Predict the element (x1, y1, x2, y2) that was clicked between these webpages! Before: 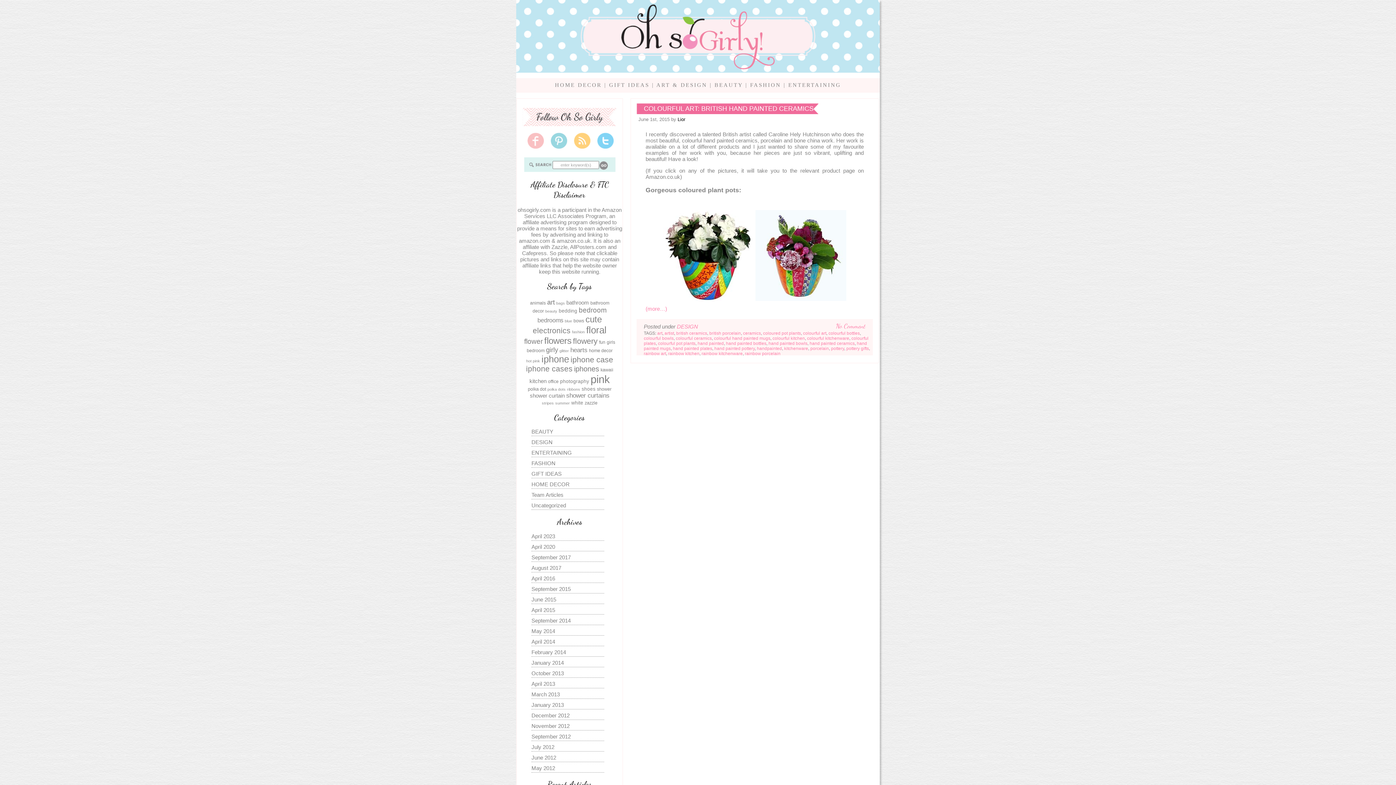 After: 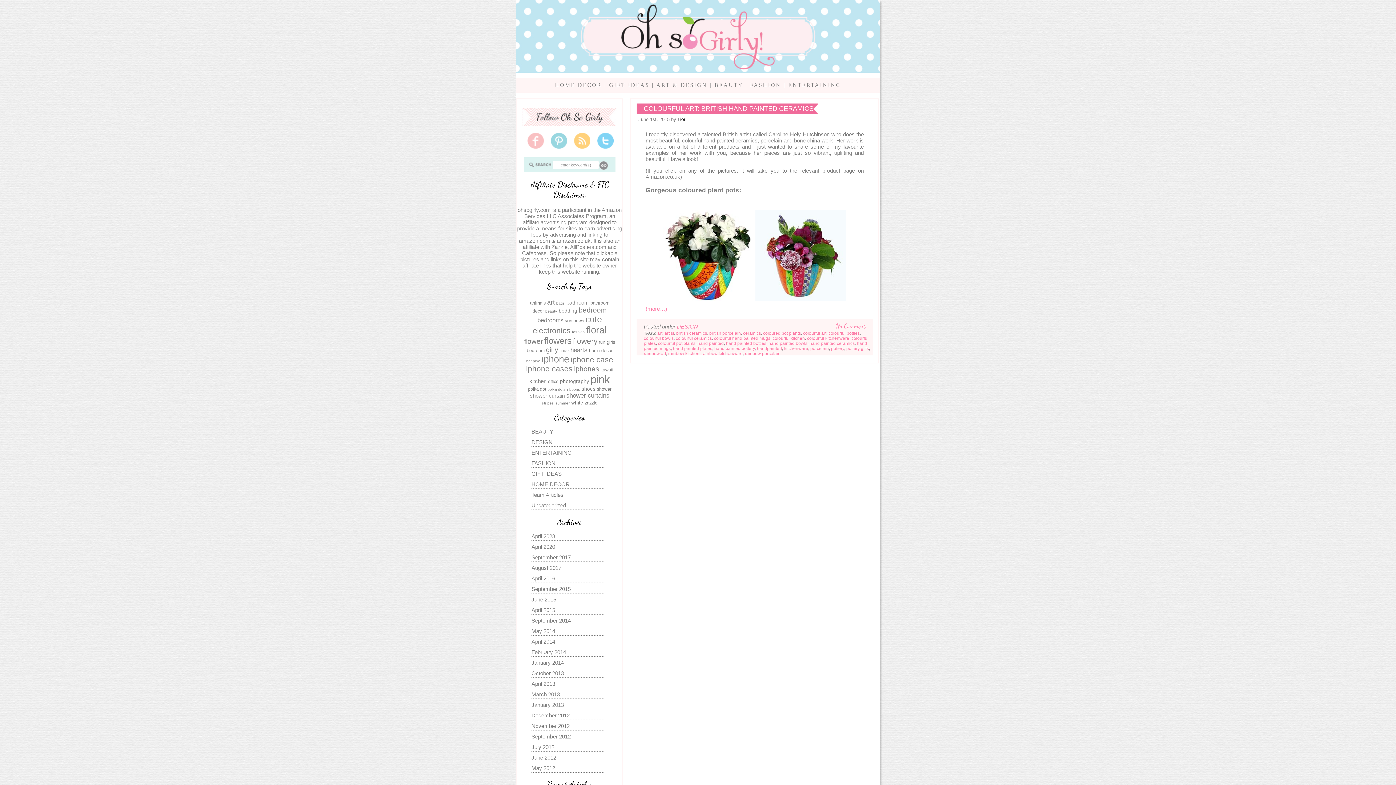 Action: bbox: (676, 330, 707, 336) label: british ceramics